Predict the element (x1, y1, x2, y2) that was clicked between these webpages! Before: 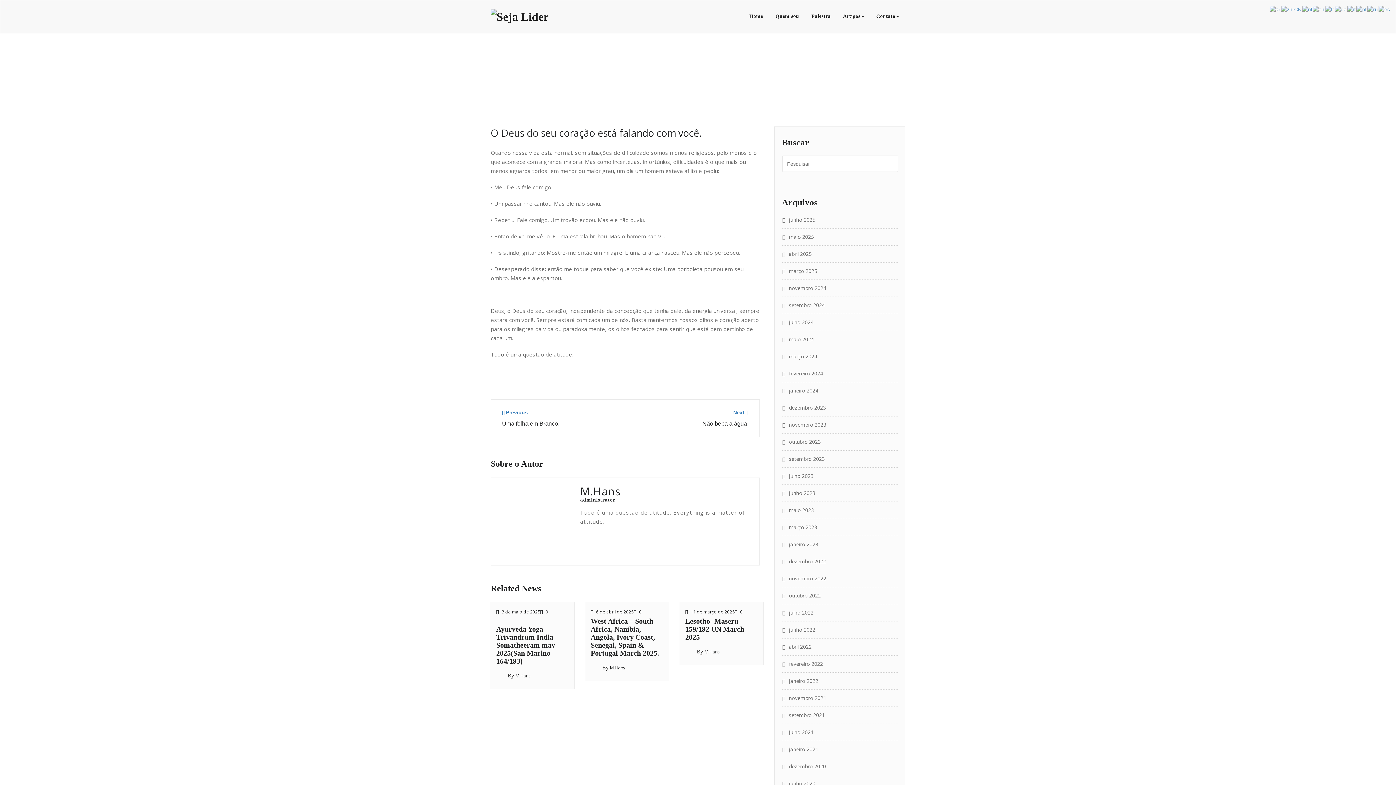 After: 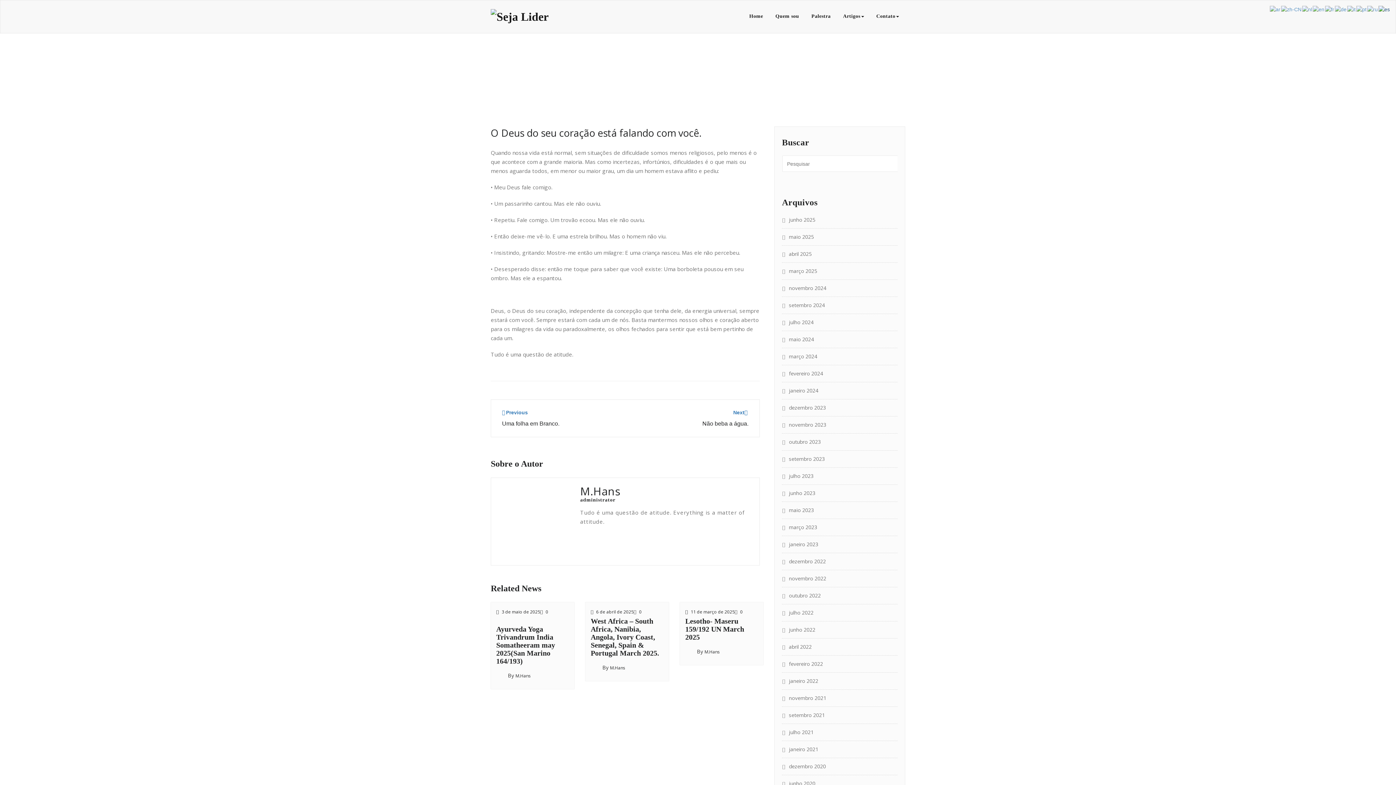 Action: bbox: (1378, 6, 1390, 12)